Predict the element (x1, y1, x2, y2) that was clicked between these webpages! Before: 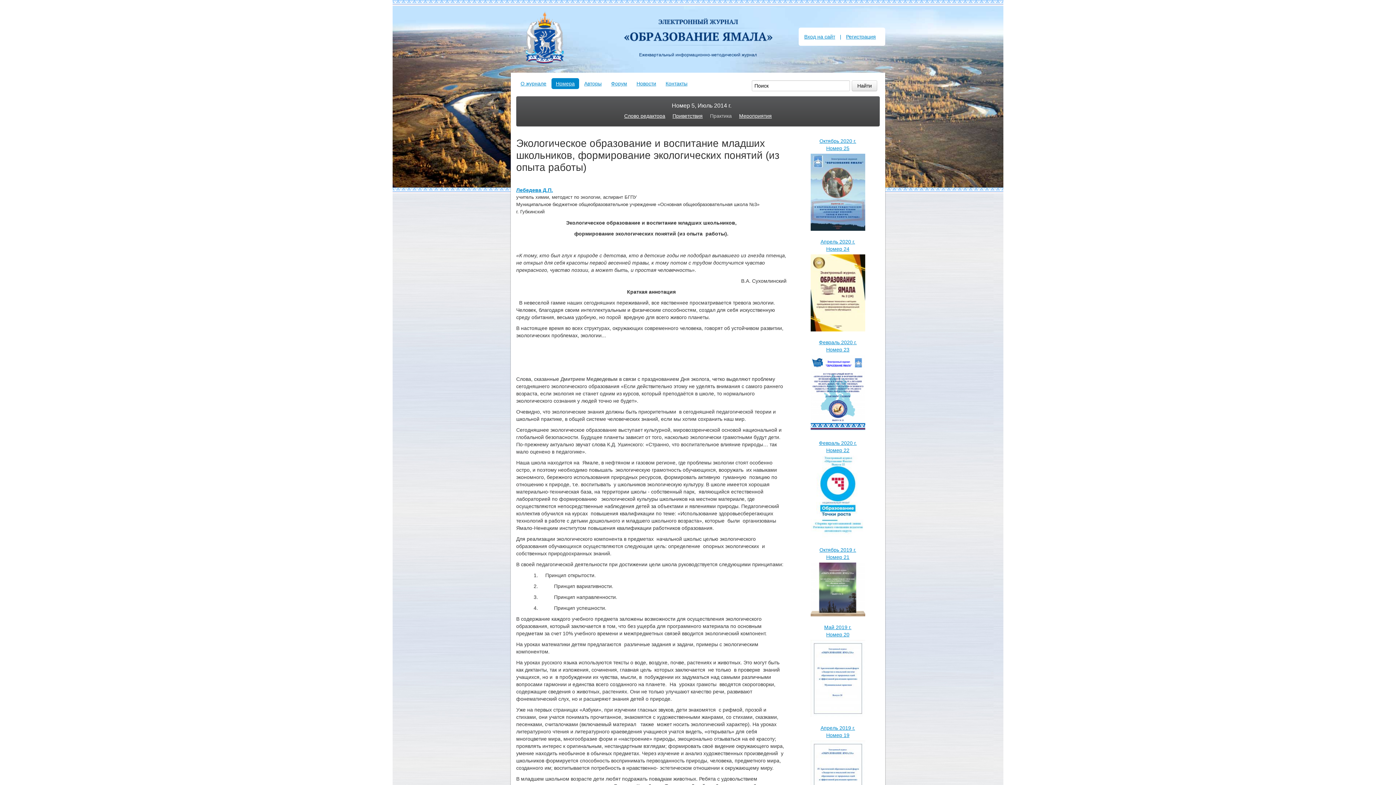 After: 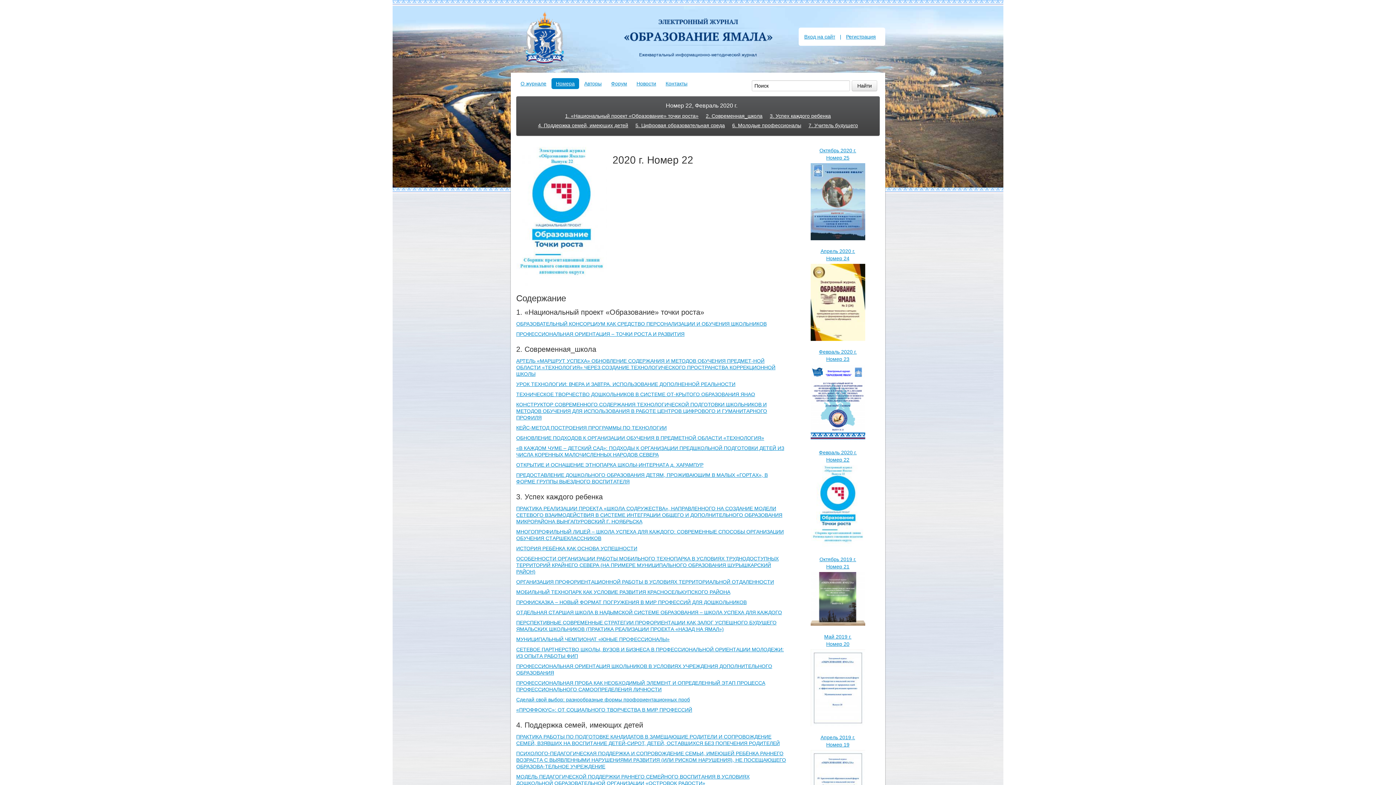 Action: bbox: (810, 496, 865, 502)